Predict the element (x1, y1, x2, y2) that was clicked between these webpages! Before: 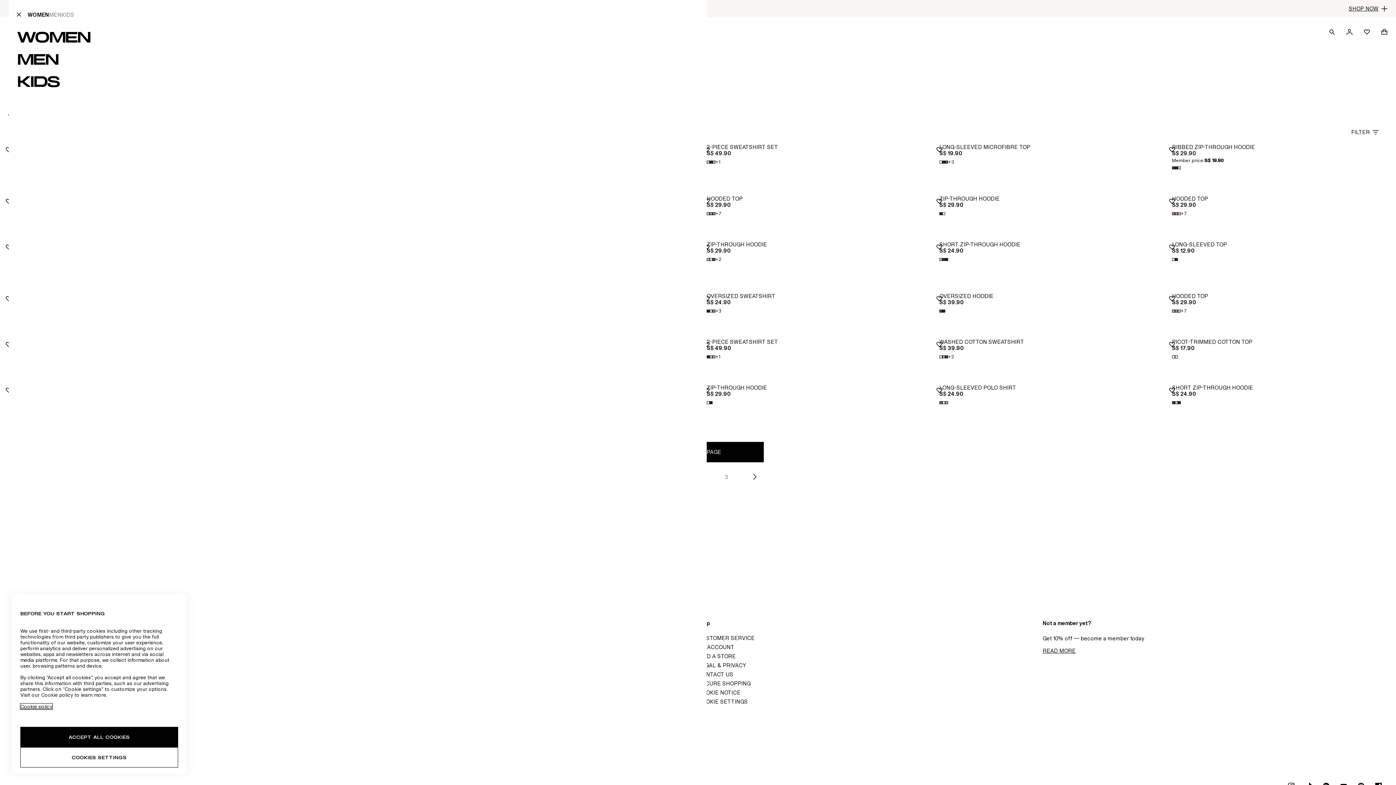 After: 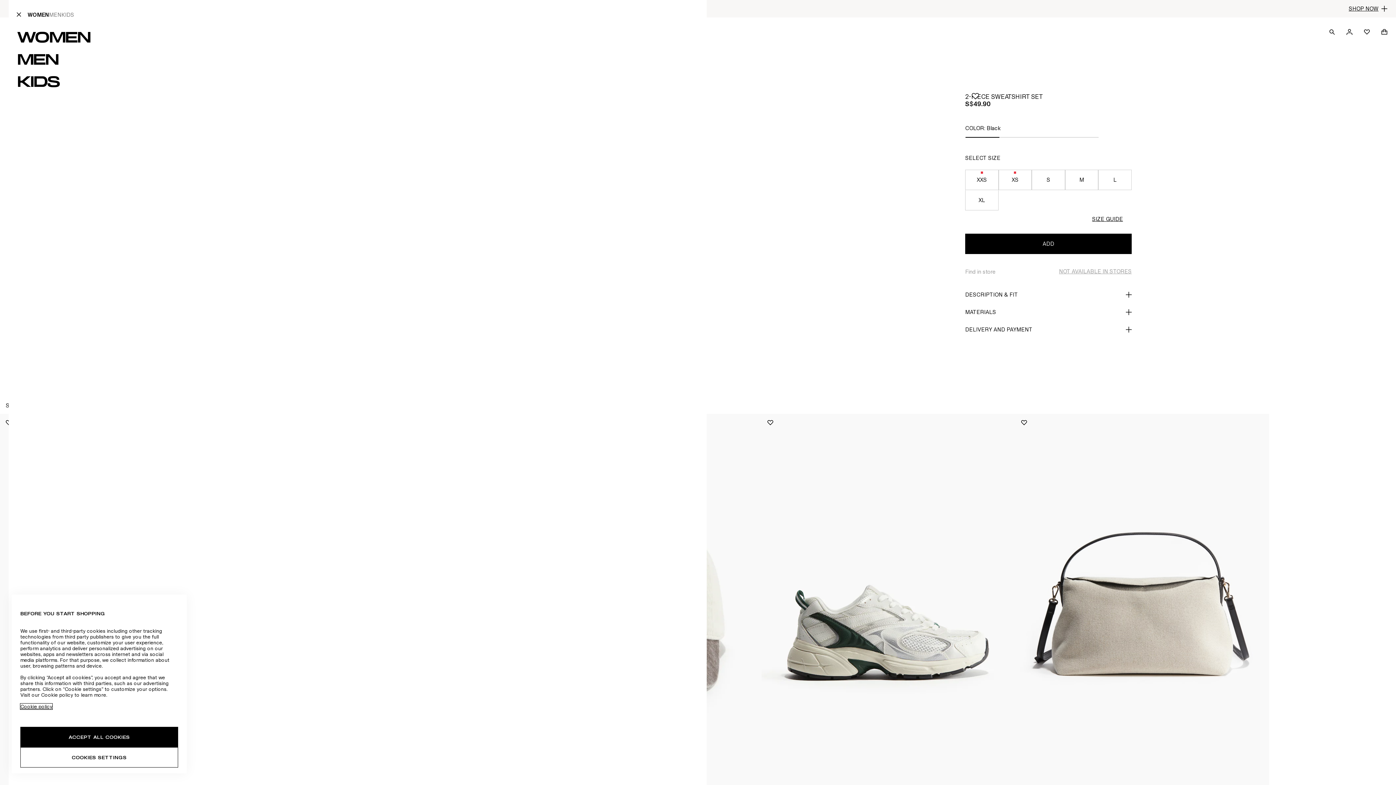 Action: label: Black bbox: (706, 355, 709, 358)